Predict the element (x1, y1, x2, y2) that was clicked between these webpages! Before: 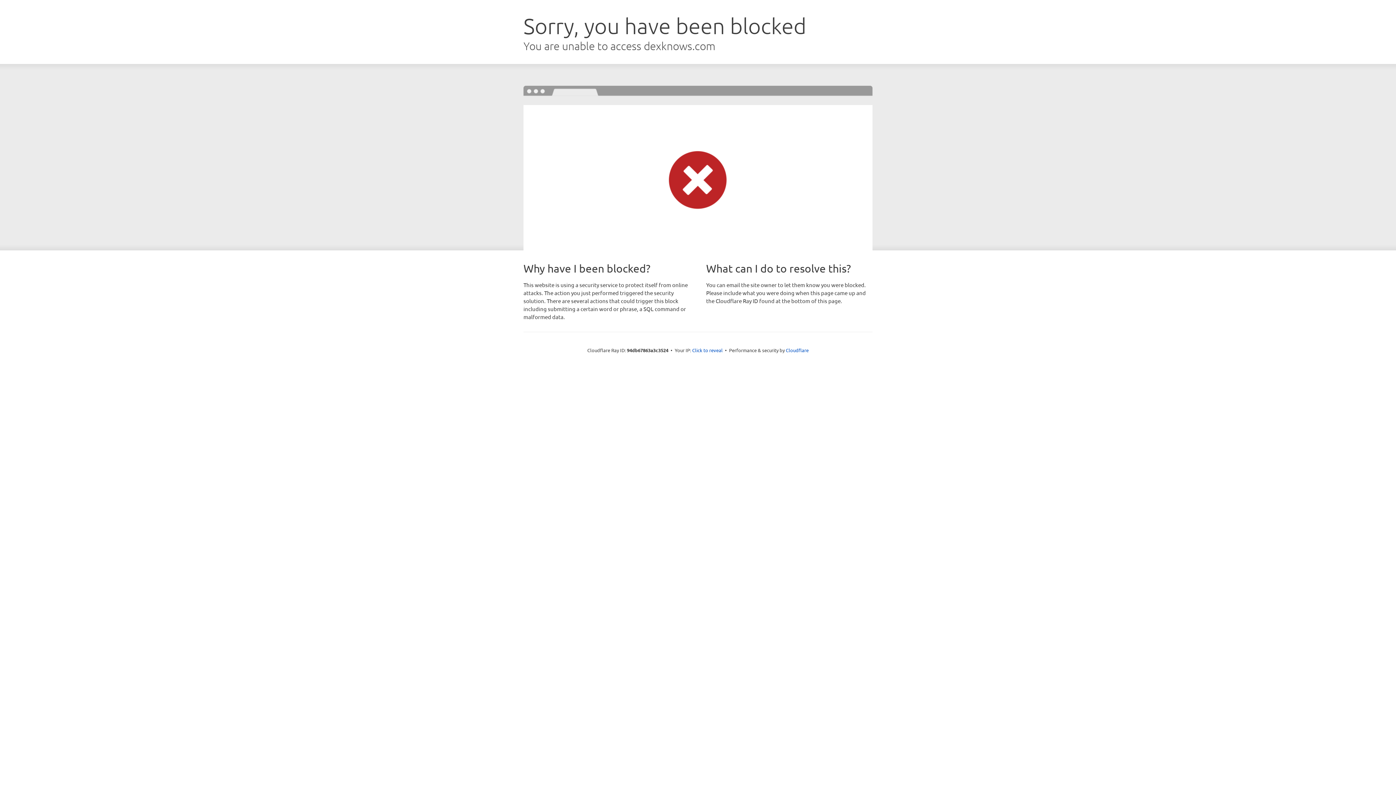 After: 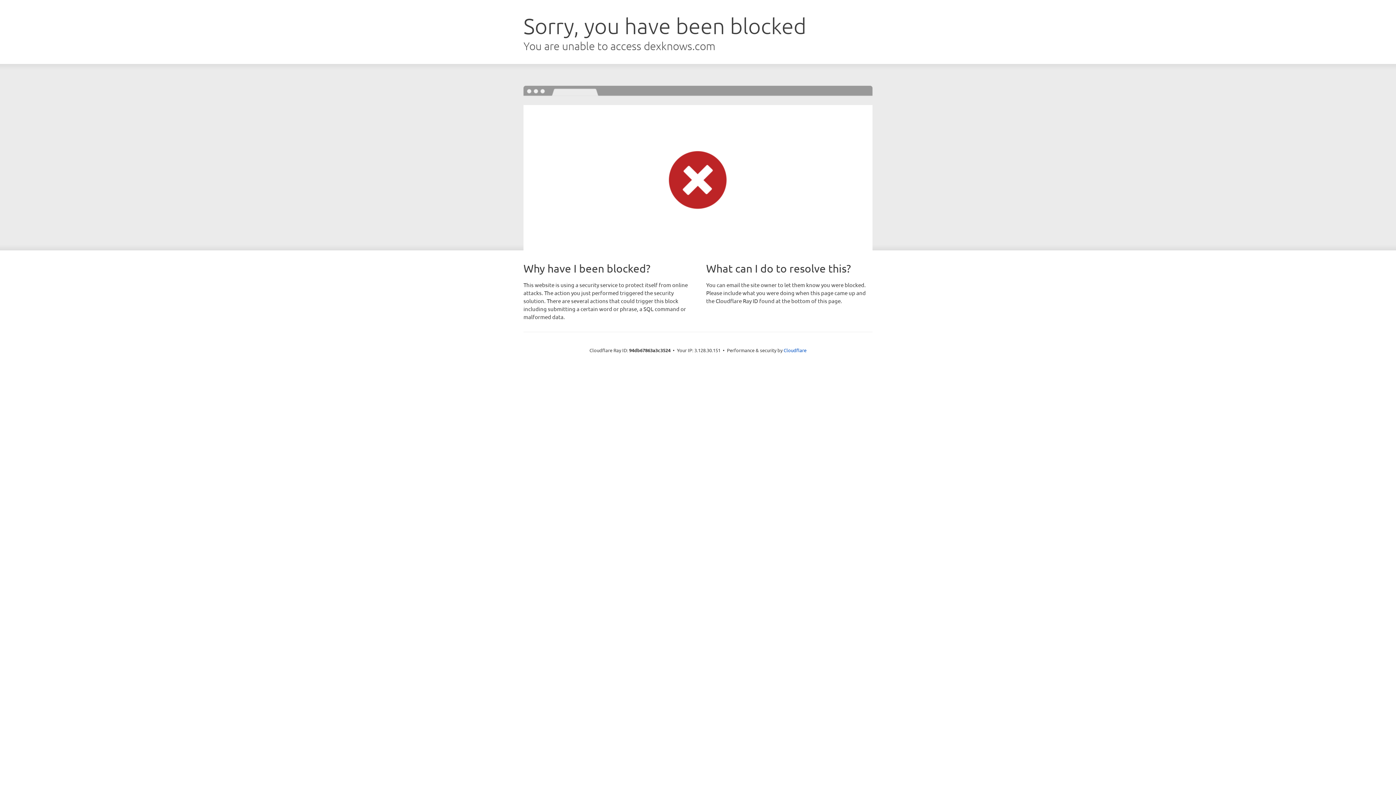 Action: label: Click to reveal bbox: (692, 346, 722, 353)